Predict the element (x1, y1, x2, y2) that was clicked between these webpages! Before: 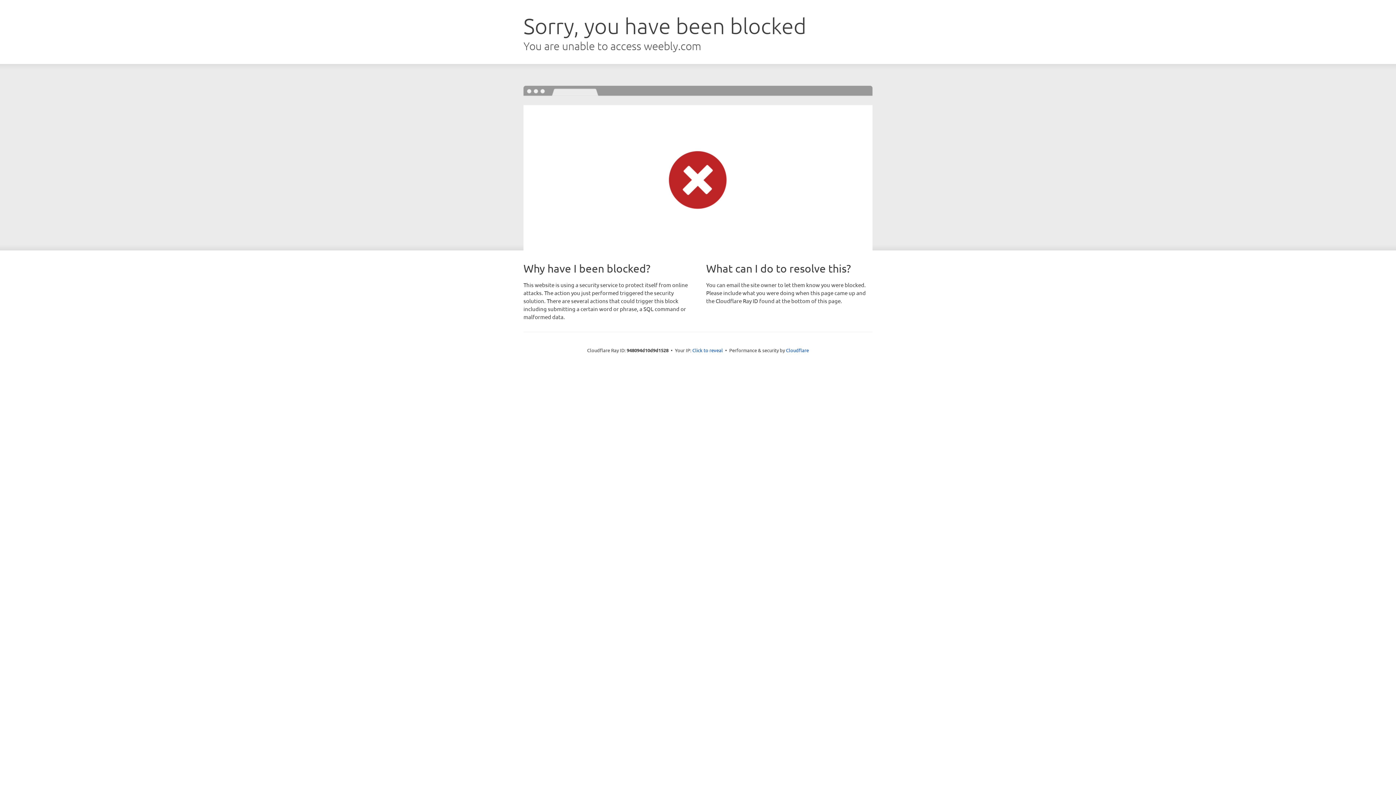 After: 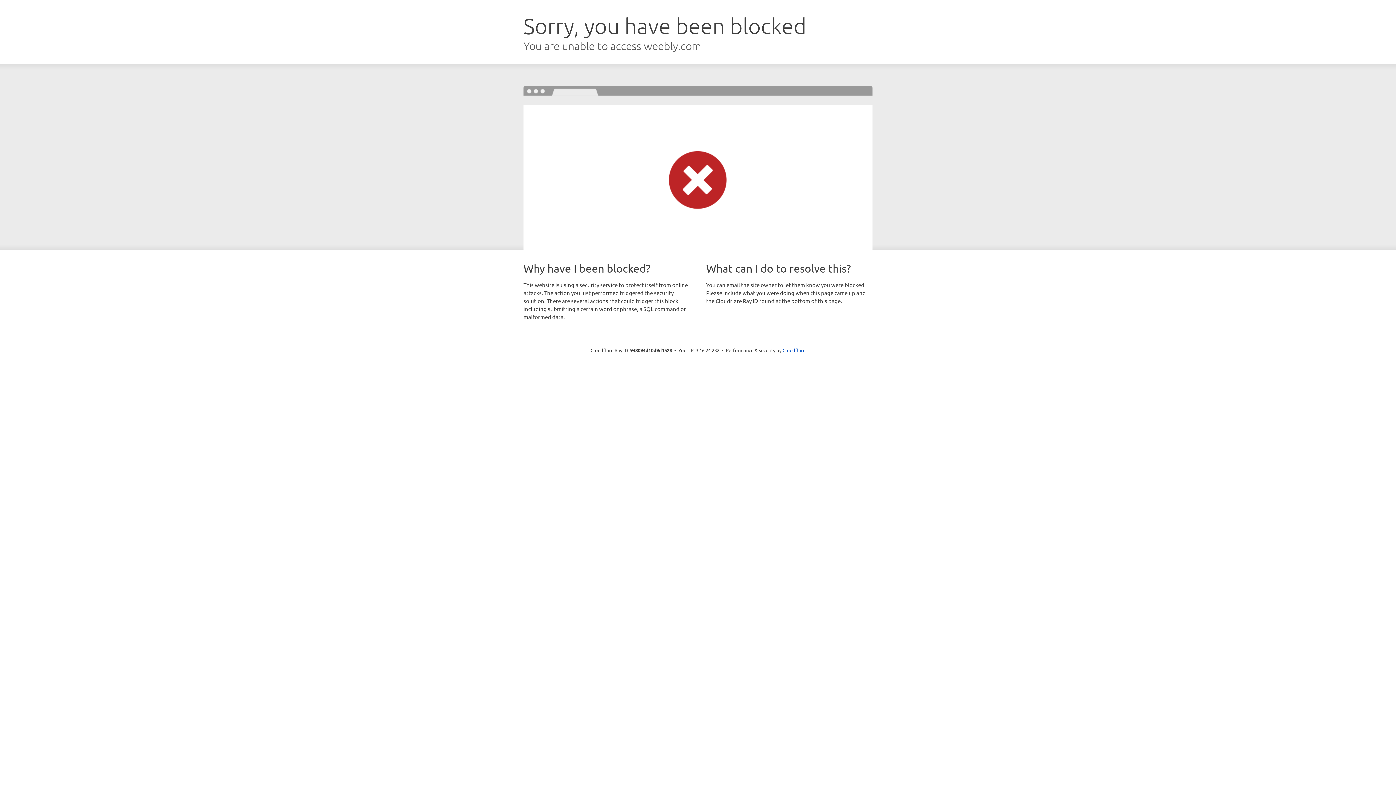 Action: label: Click to reveal bbox: (692, 346, 723, 353)